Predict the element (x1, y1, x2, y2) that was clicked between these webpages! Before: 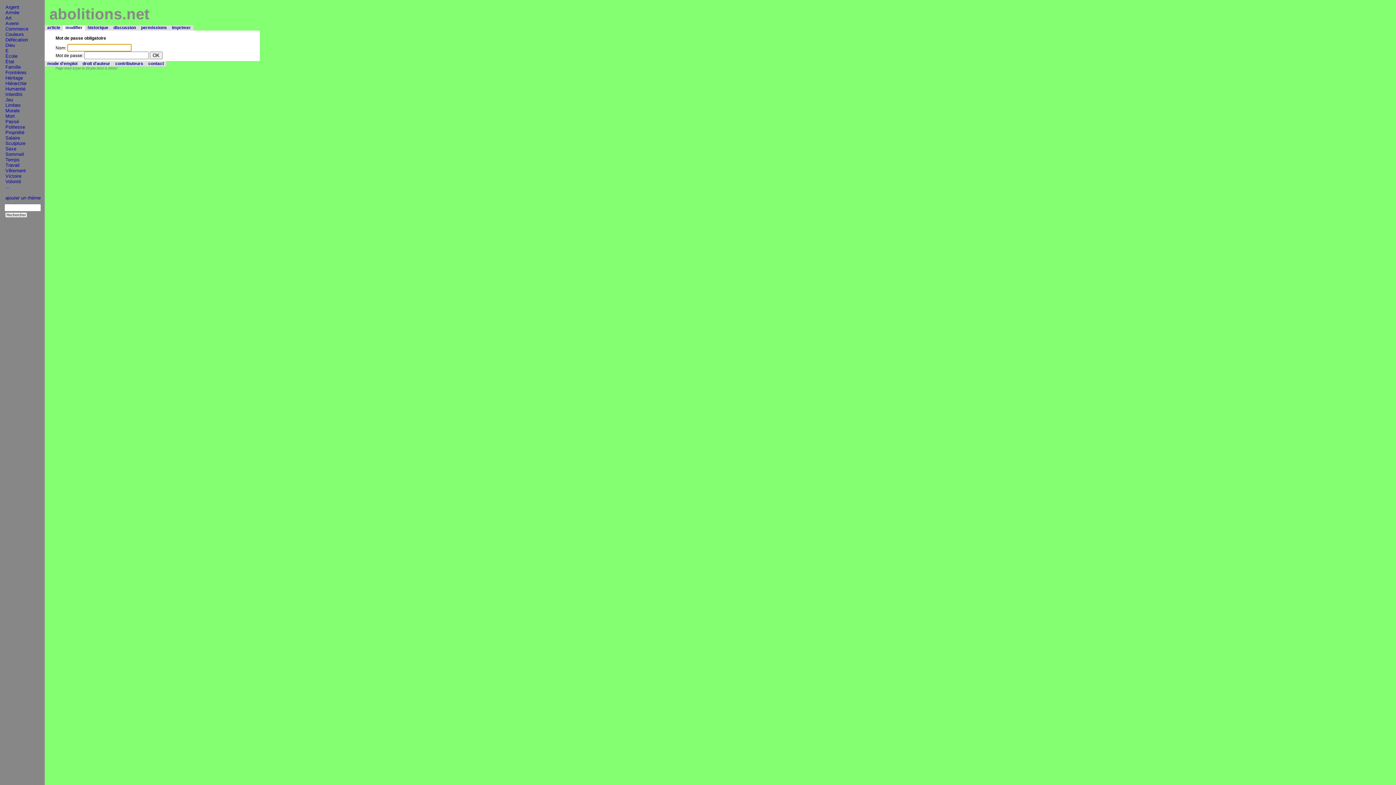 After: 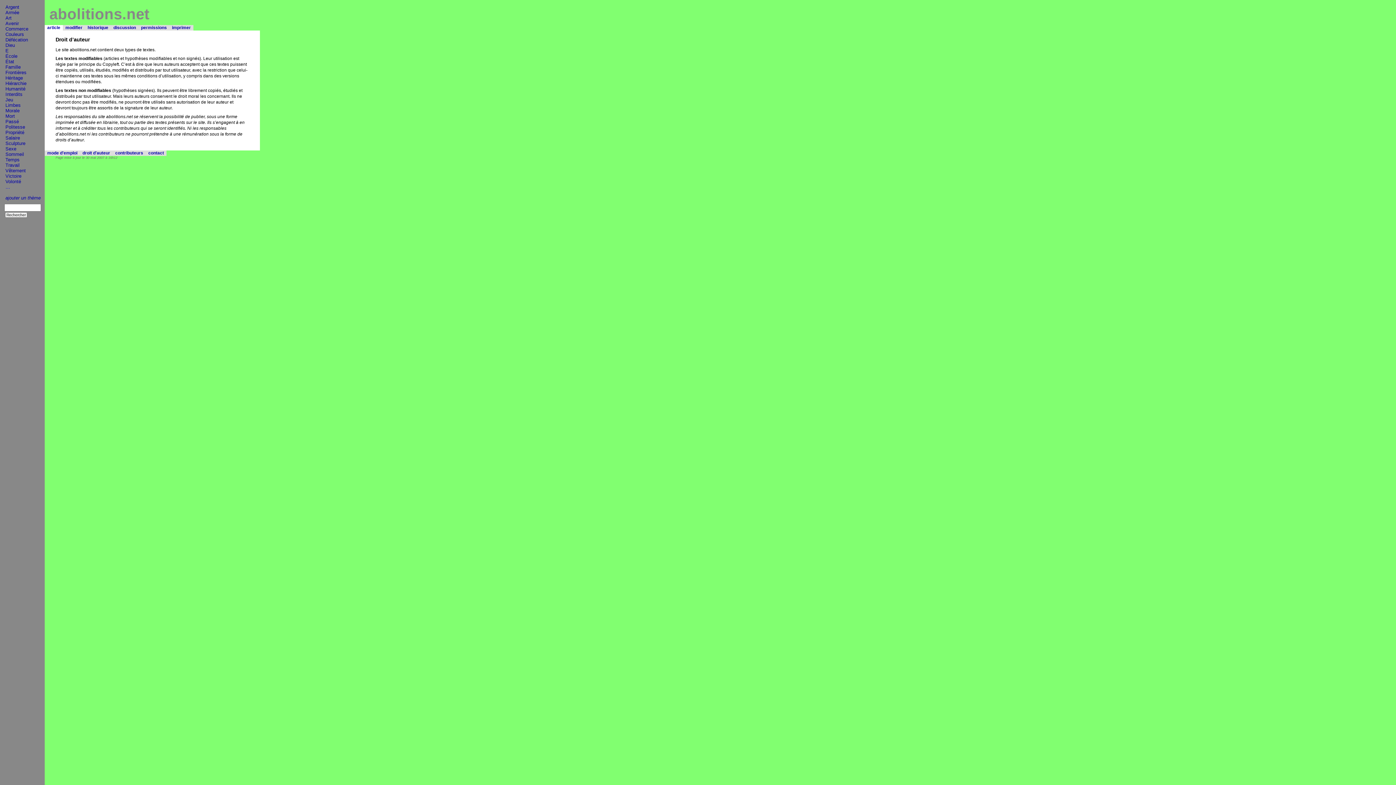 Action: label: droit d'auteur bbox: (80, 61, 112, 66)